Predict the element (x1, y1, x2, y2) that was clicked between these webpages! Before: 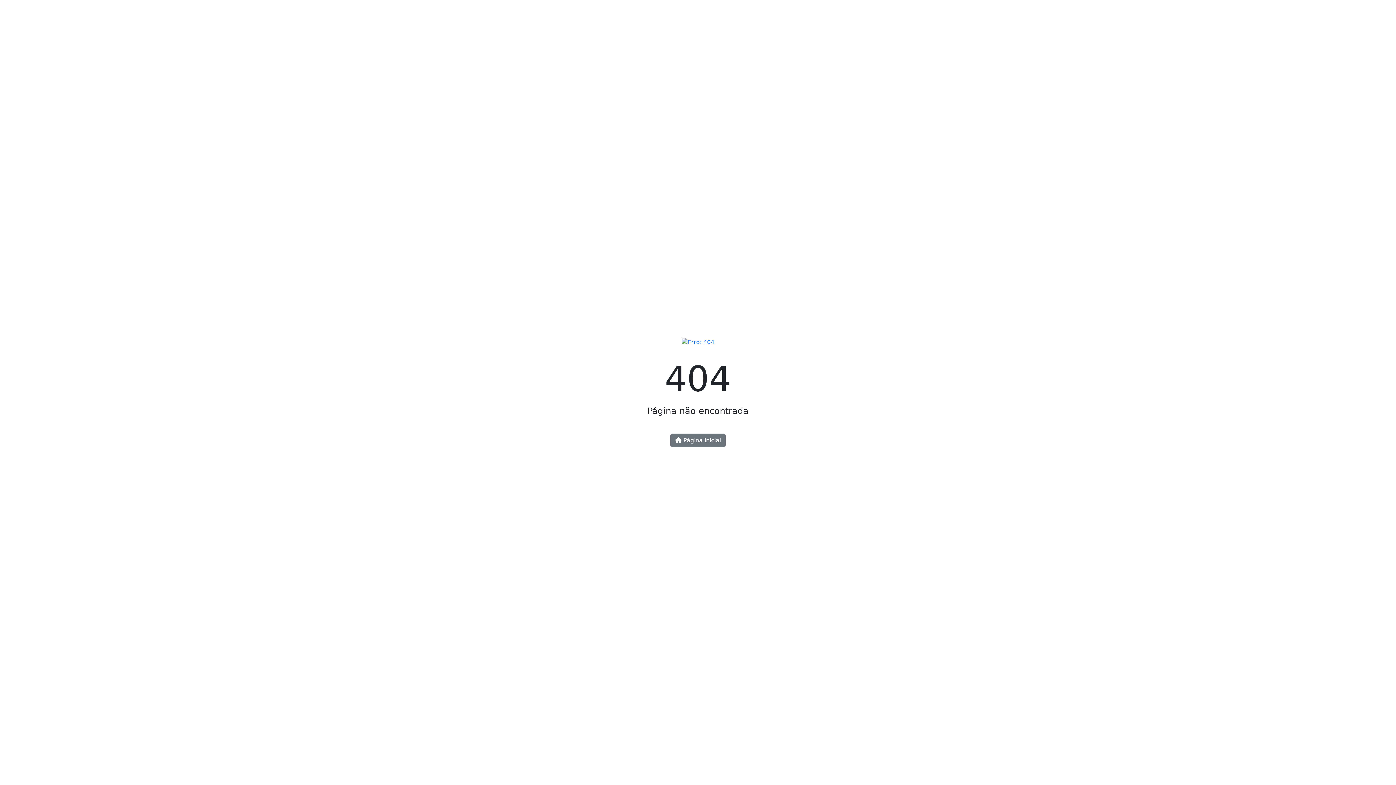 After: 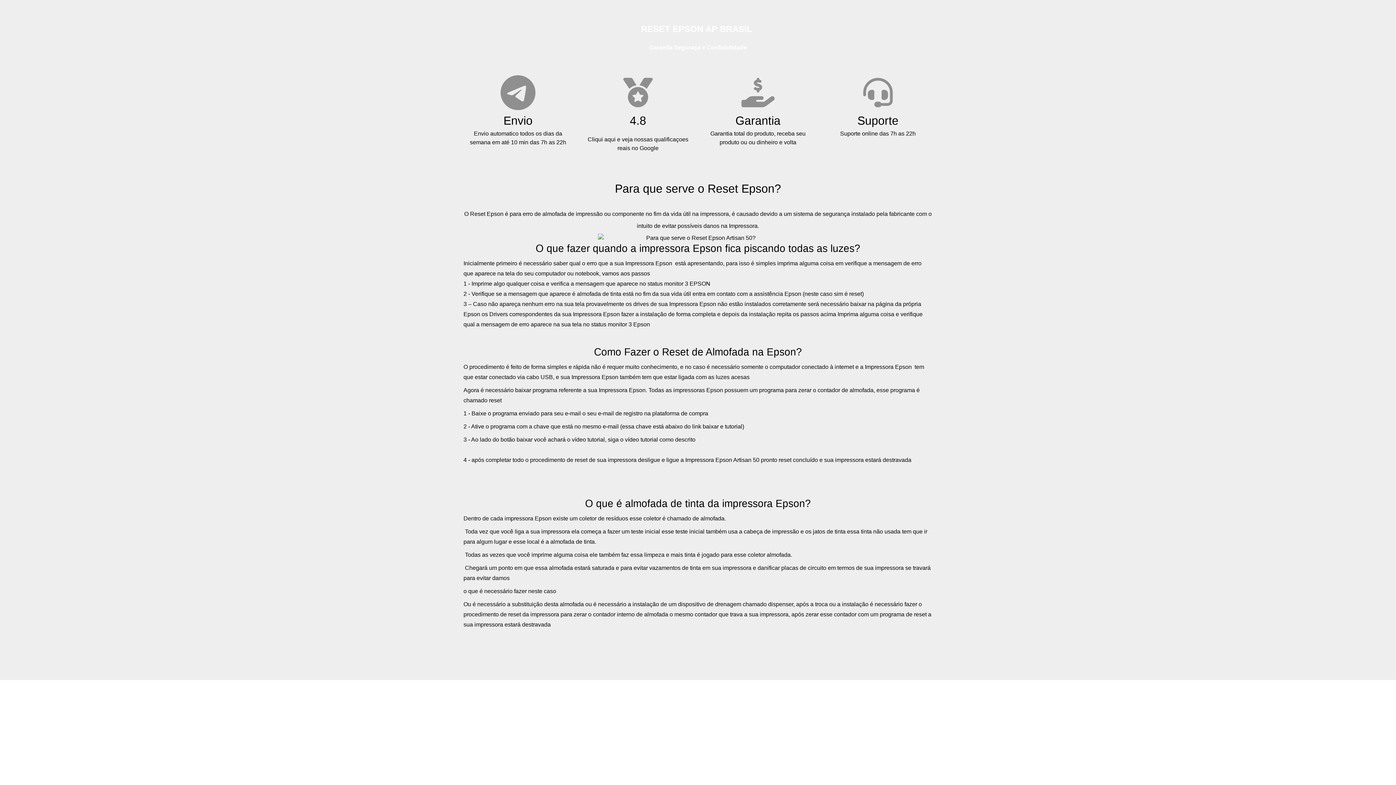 Action: bbox: (681, 344, 714, 351)